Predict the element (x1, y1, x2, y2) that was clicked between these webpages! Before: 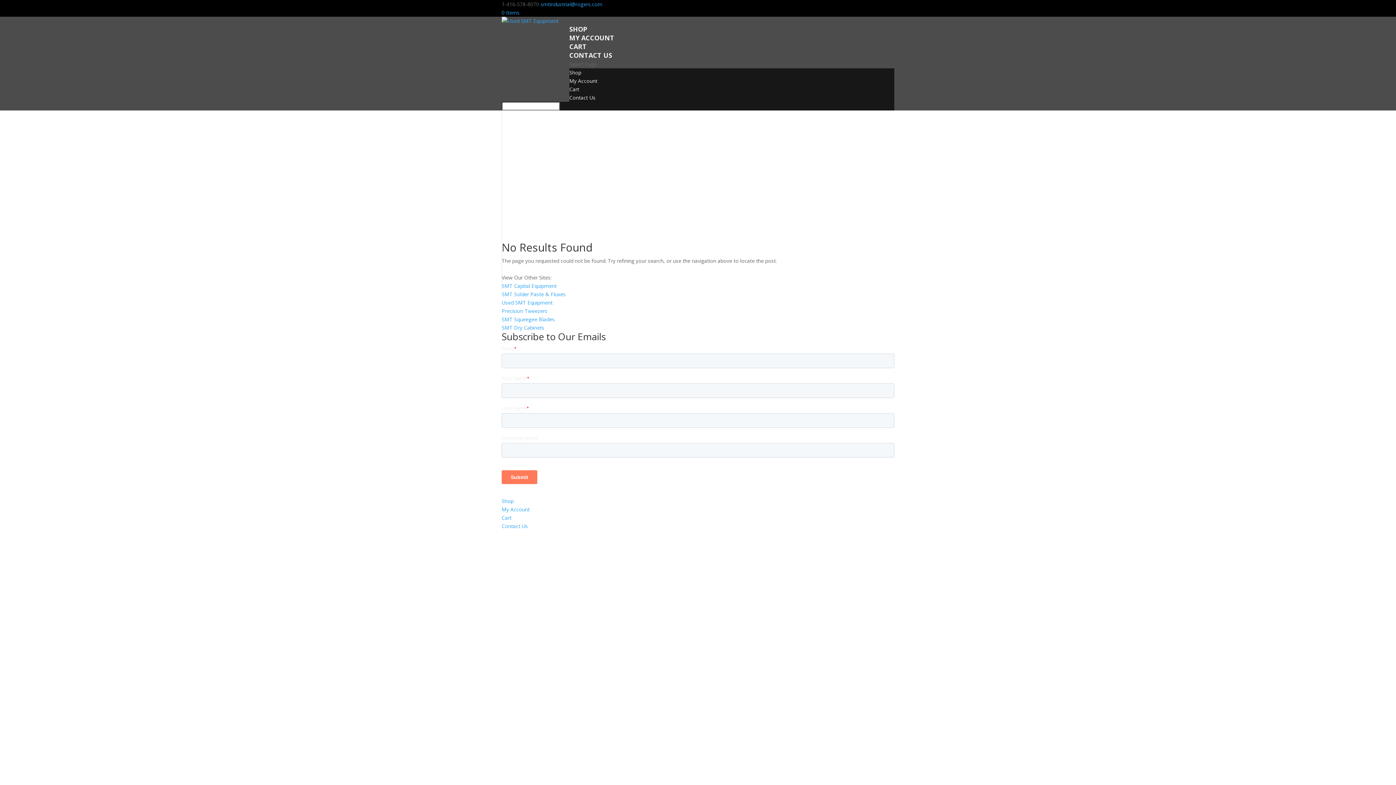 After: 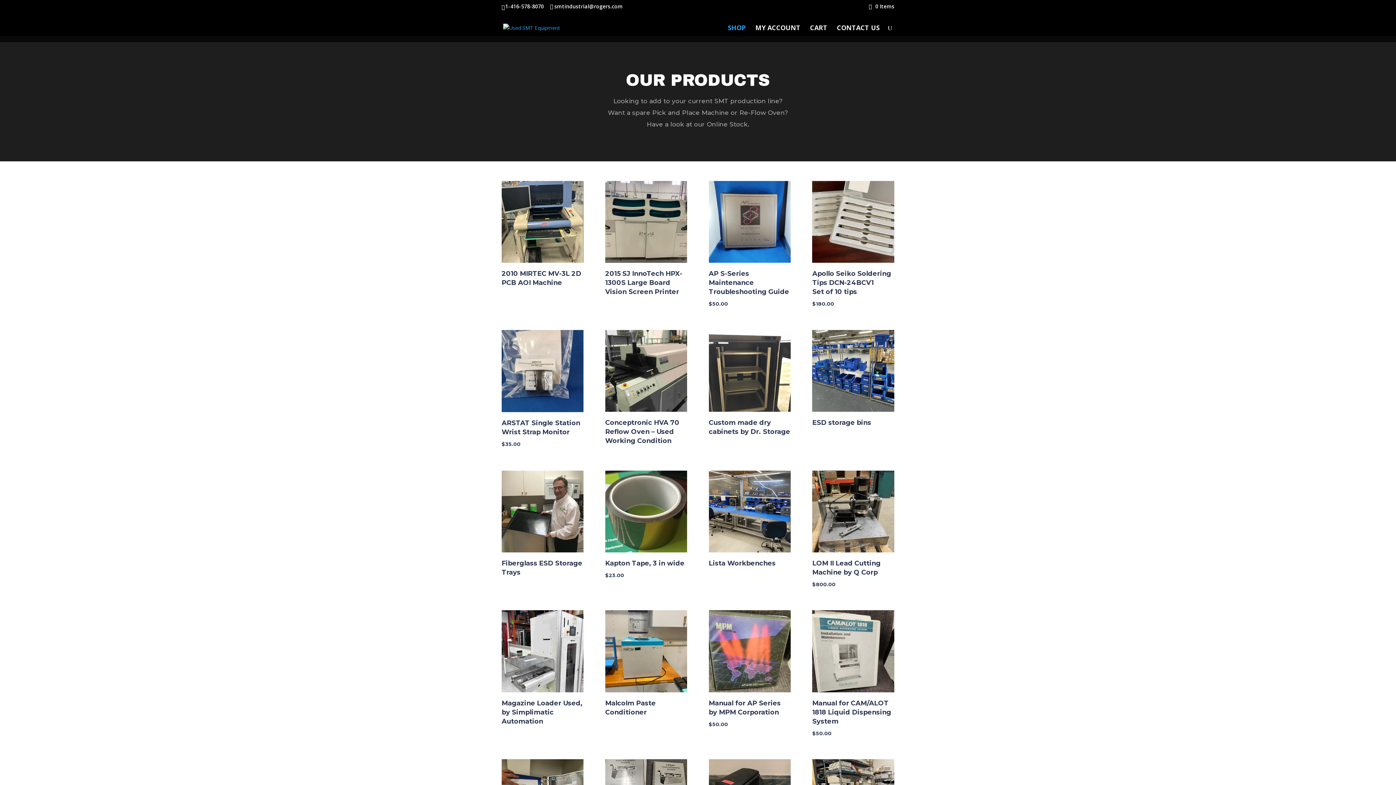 Action: label: Shop bbox: (569, 69, 581, 76)